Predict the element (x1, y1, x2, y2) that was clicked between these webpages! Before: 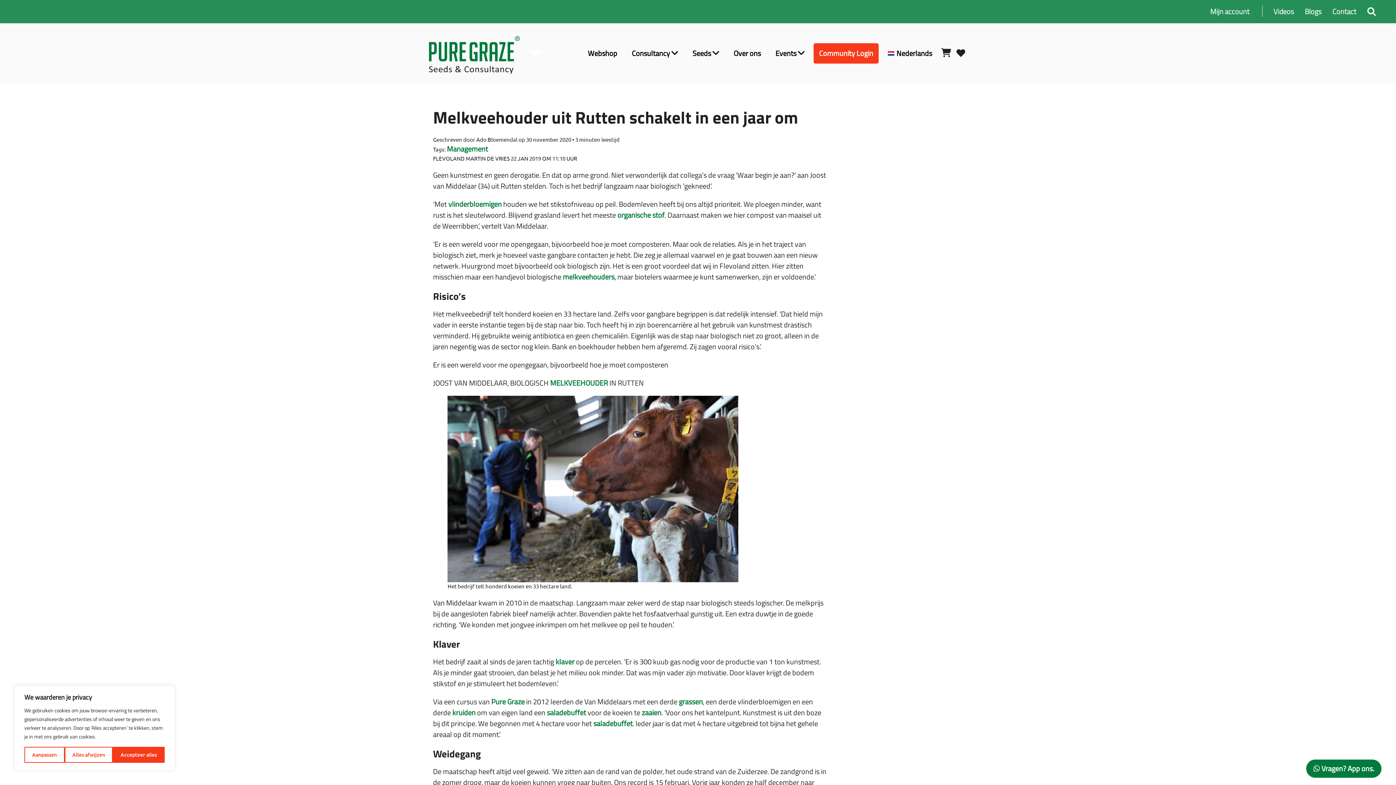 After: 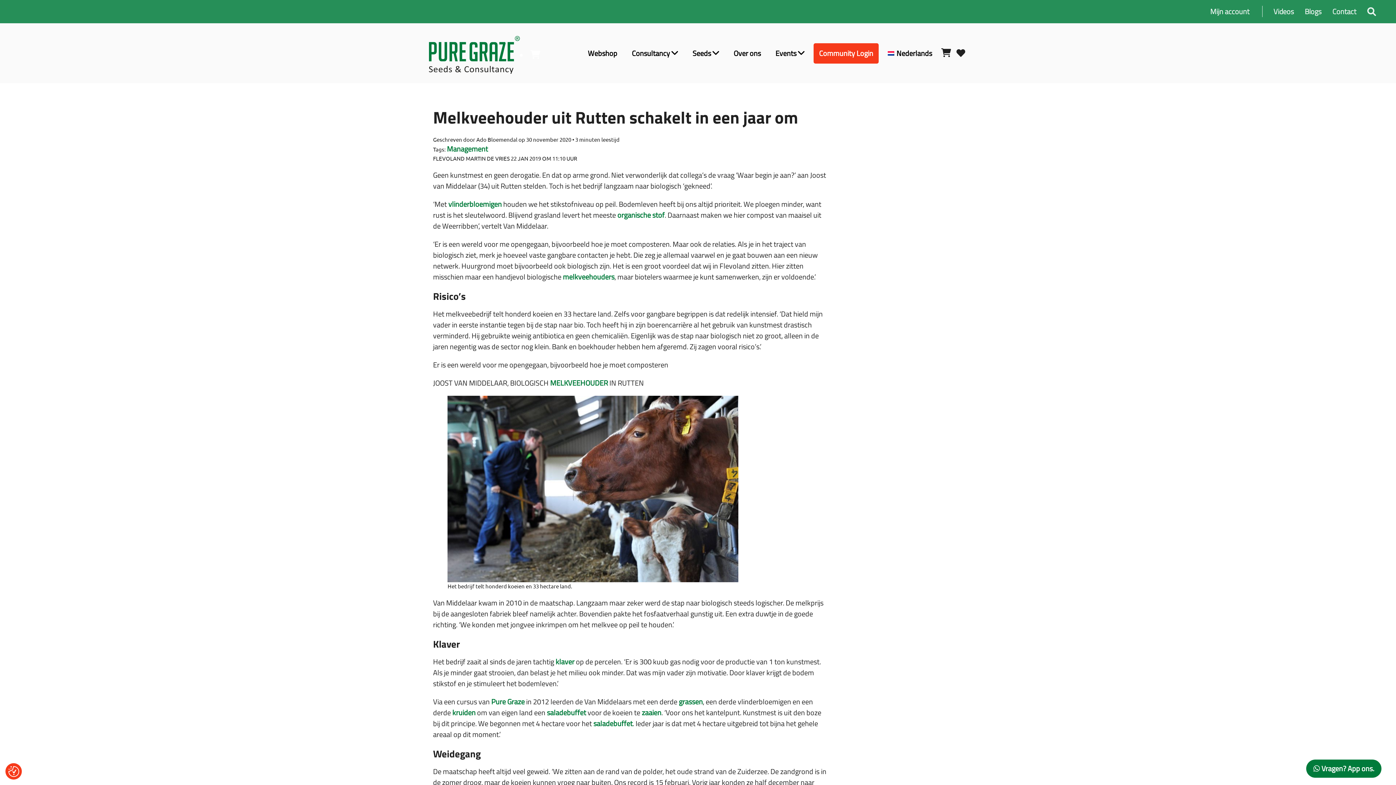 Action: label: Accepteer alles bbox: (112, 747, 164, 763)